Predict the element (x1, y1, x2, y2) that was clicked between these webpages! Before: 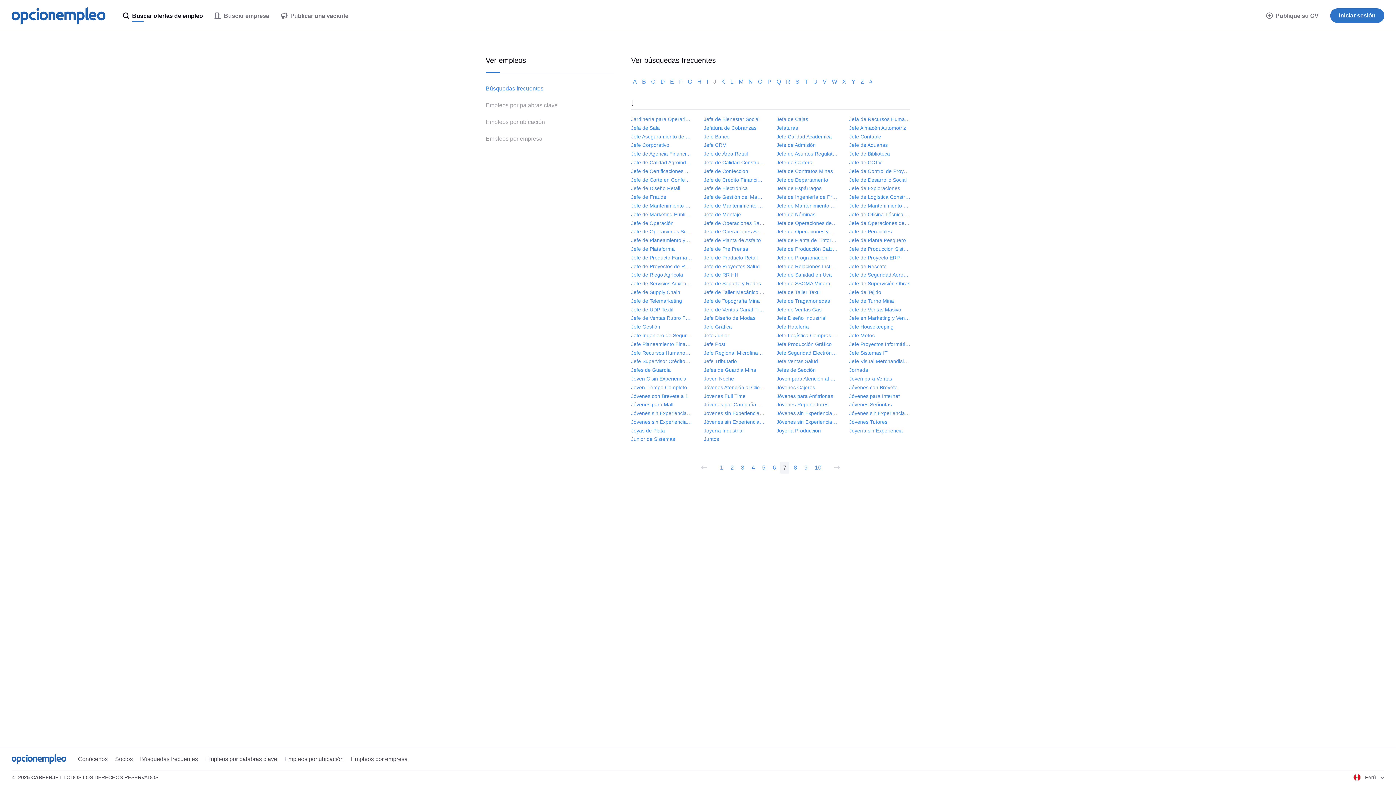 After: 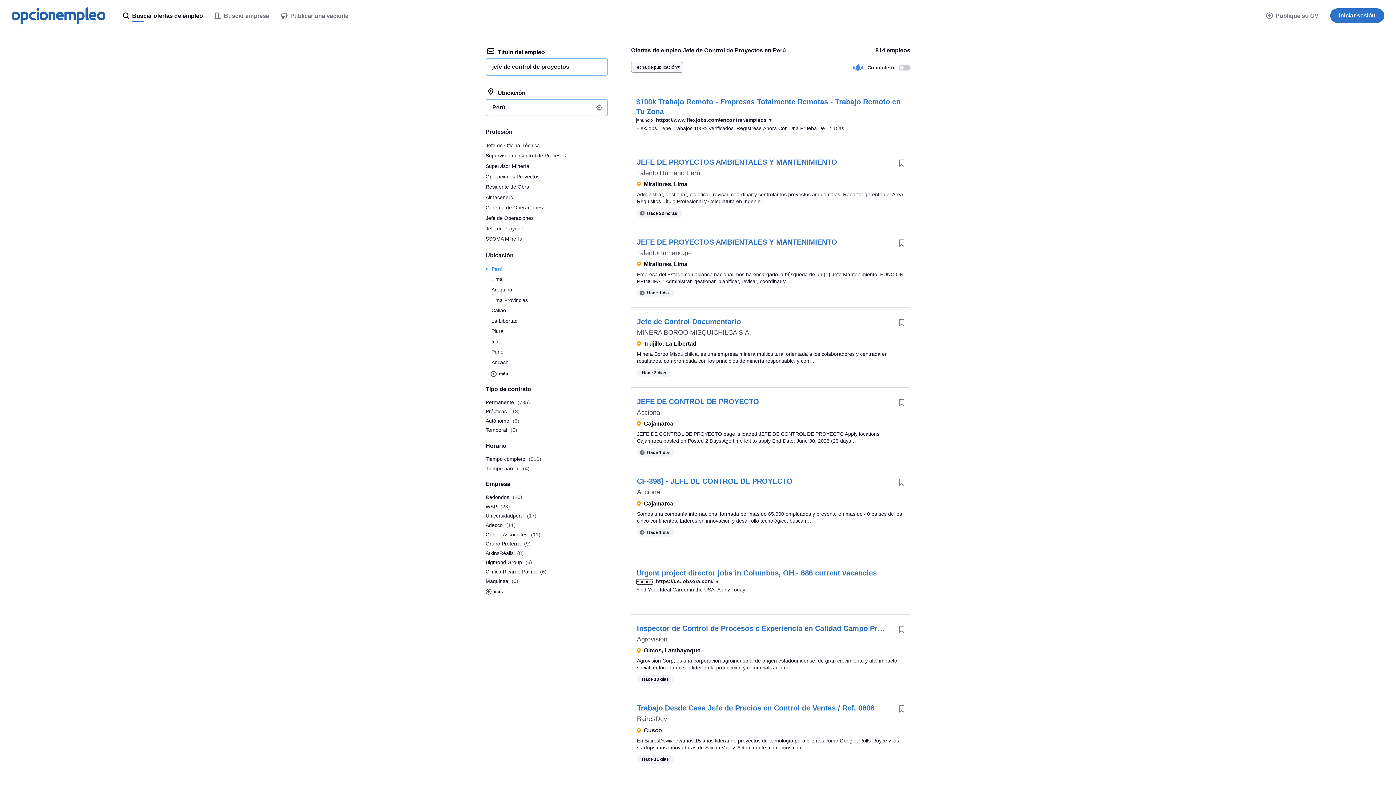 Action: bbox: (849, 167, 910, 174) label: Jefe de Control de Proyectos